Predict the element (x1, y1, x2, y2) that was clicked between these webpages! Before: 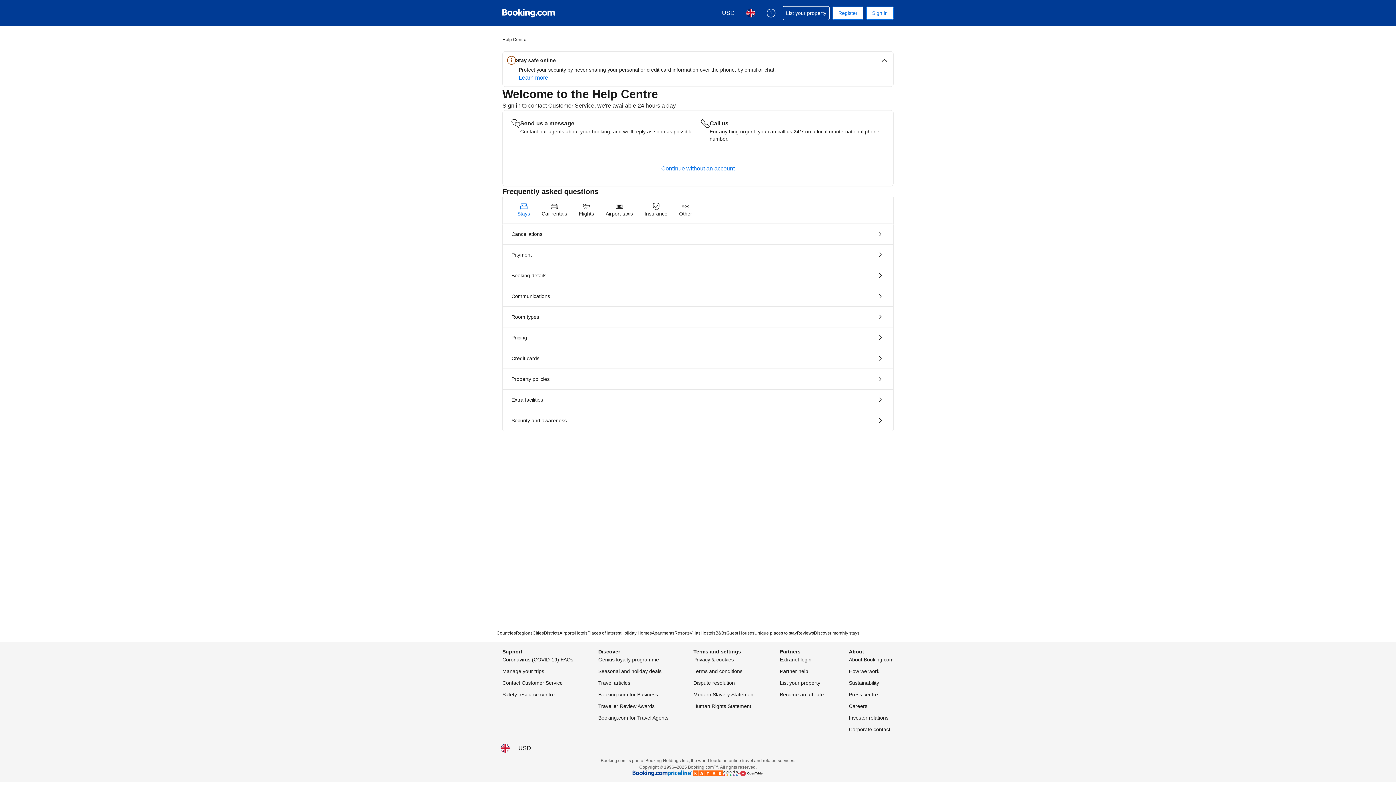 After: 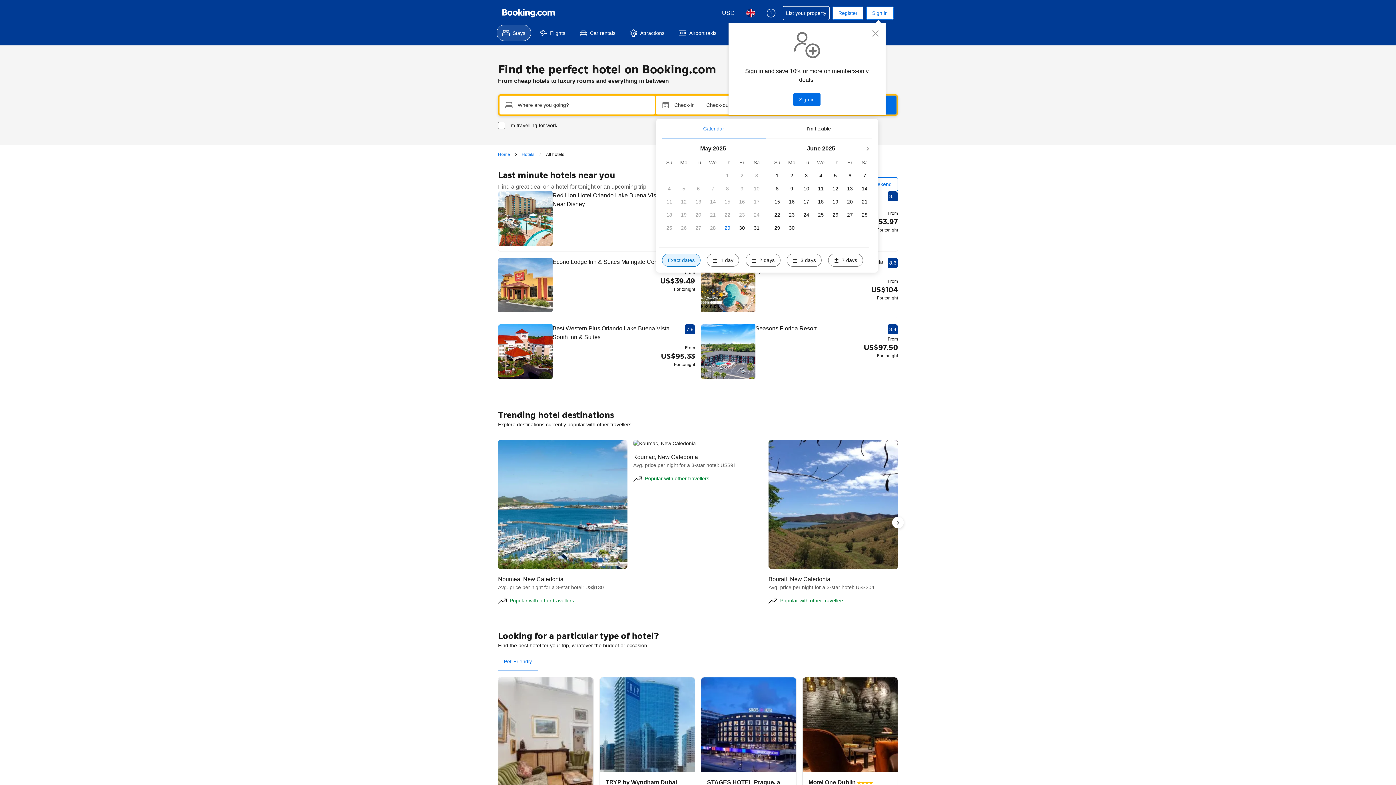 Action: bbox: (574, 630, 587, 636) label: Hotels